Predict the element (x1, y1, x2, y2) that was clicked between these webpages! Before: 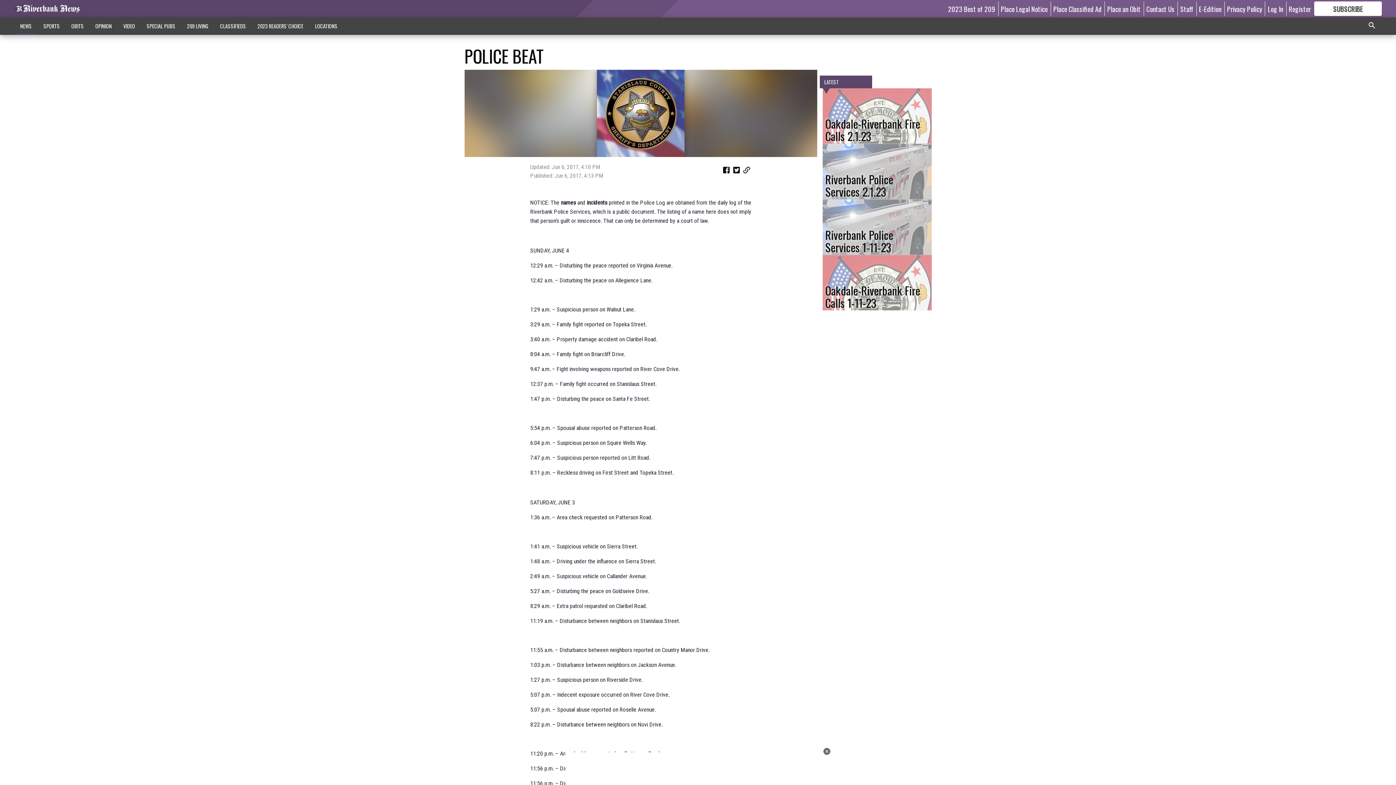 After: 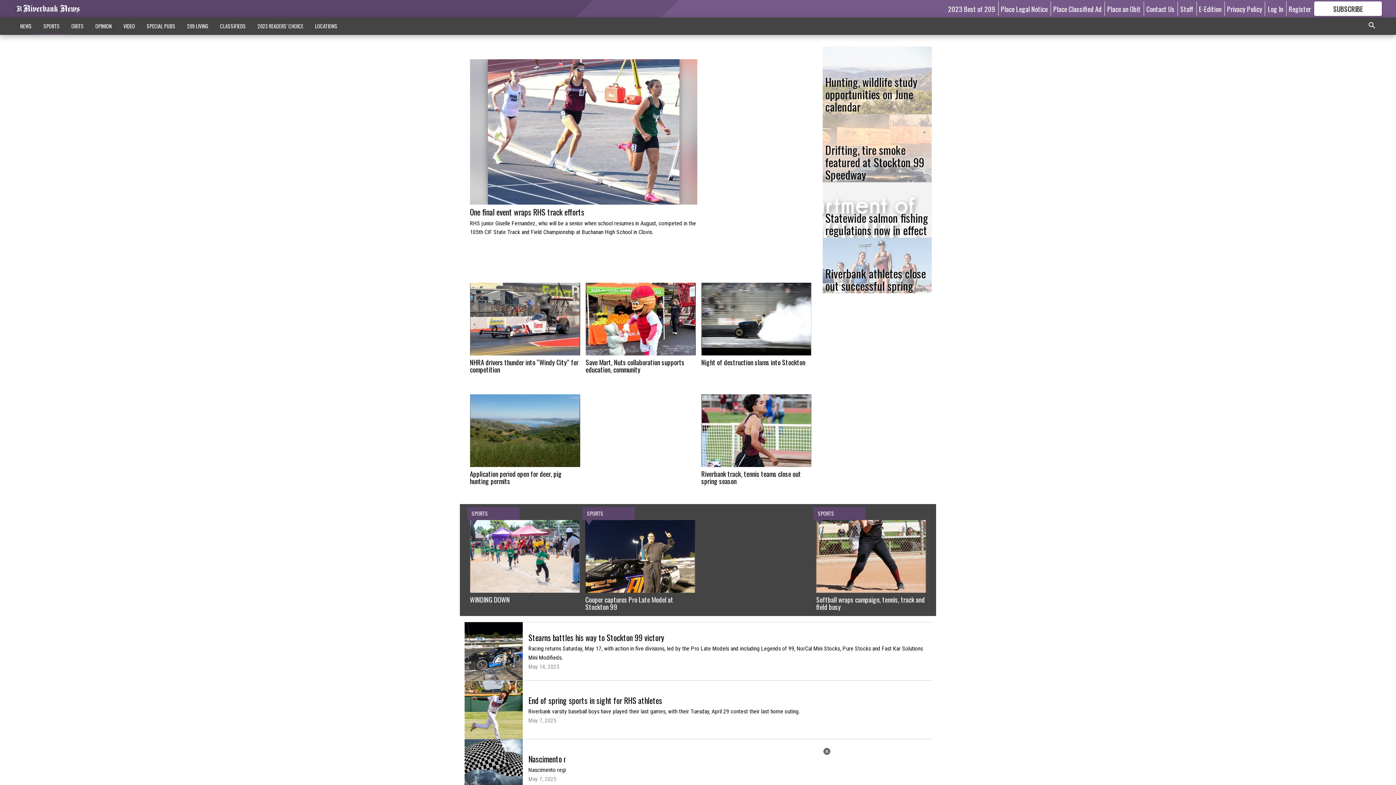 Action: label: SPORTS bbox: (37, 18, 65, 33)